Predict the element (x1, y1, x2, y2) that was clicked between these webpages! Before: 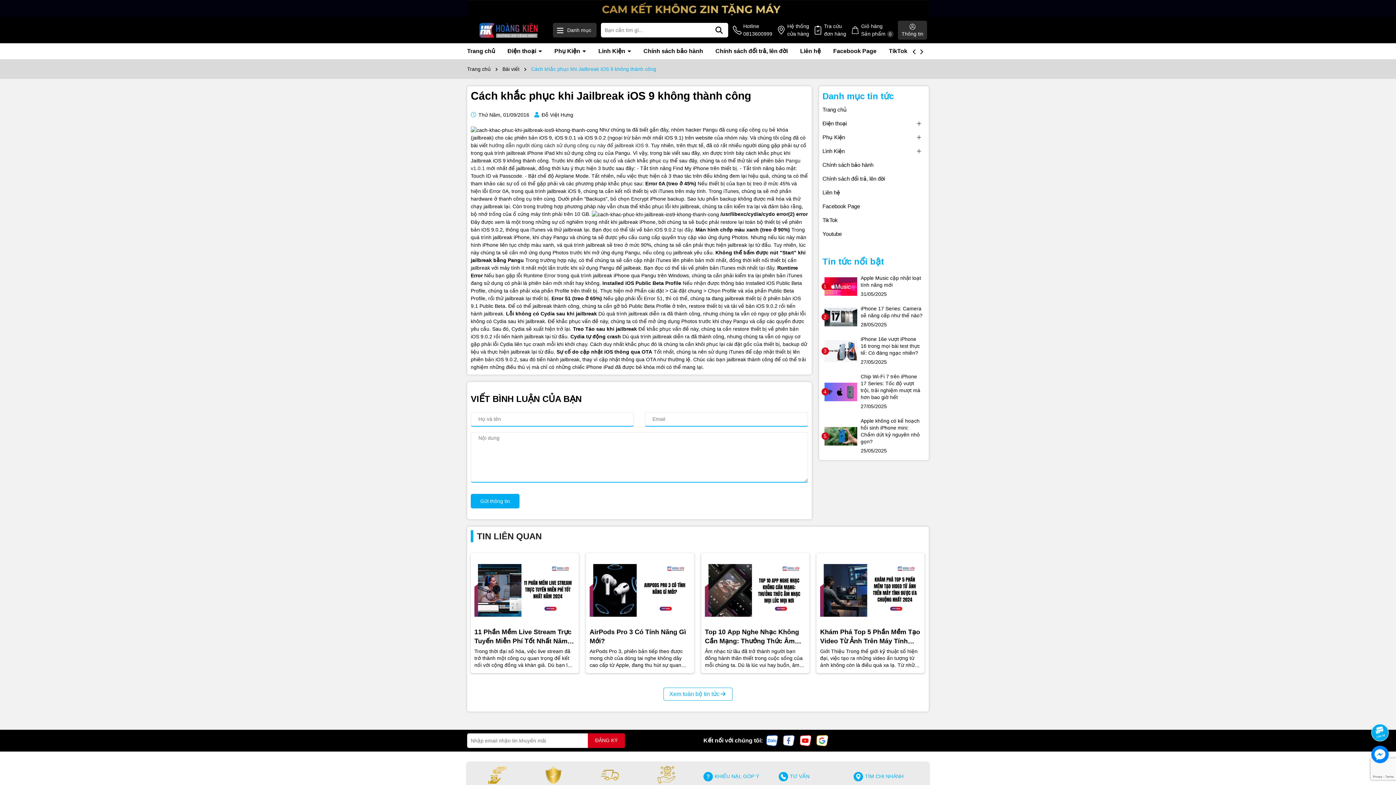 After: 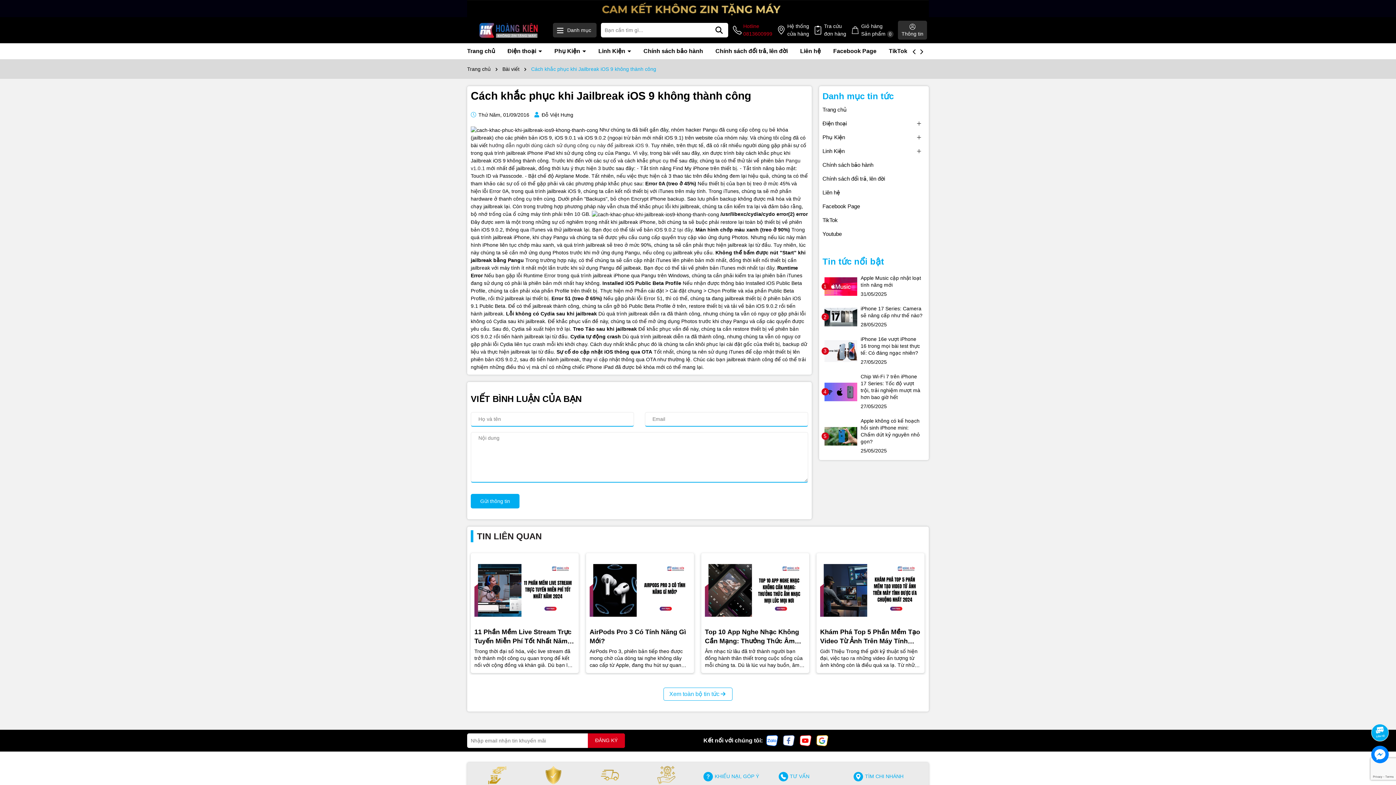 Action: label: Hotline
0813600999 bbox: (743, 22, 772, 37)